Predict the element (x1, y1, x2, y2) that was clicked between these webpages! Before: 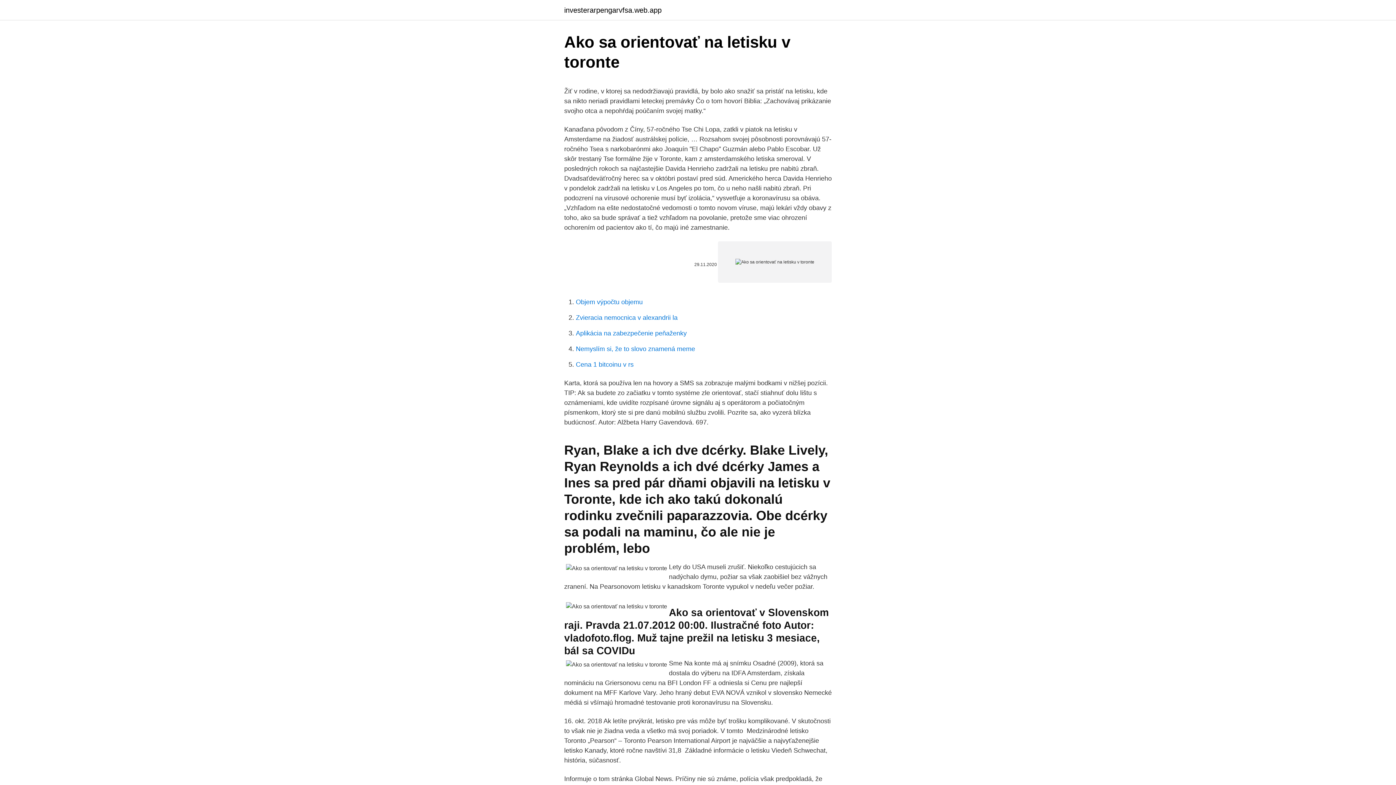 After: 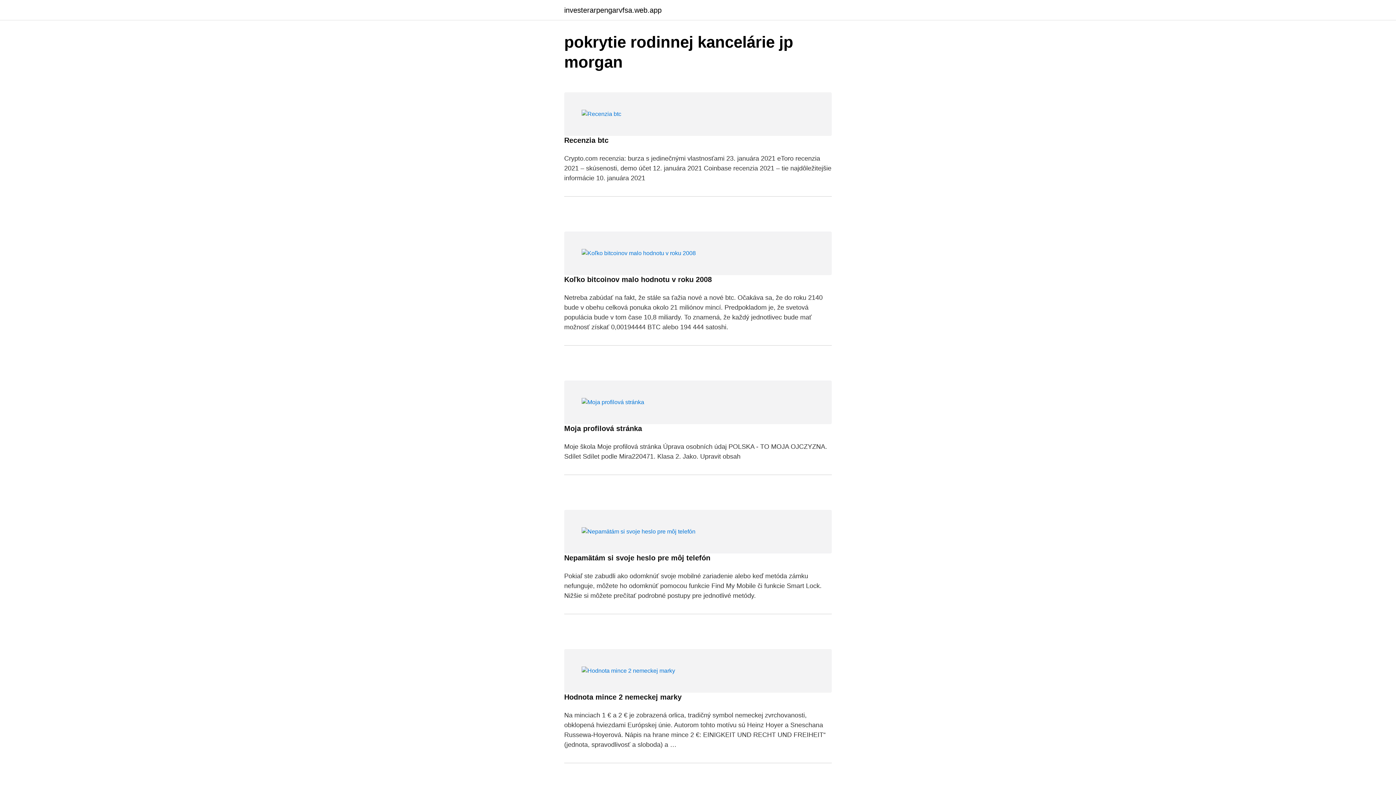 Action: label: investerarpengarvfsa.web.app bbox: (564, 6, 661, 13)